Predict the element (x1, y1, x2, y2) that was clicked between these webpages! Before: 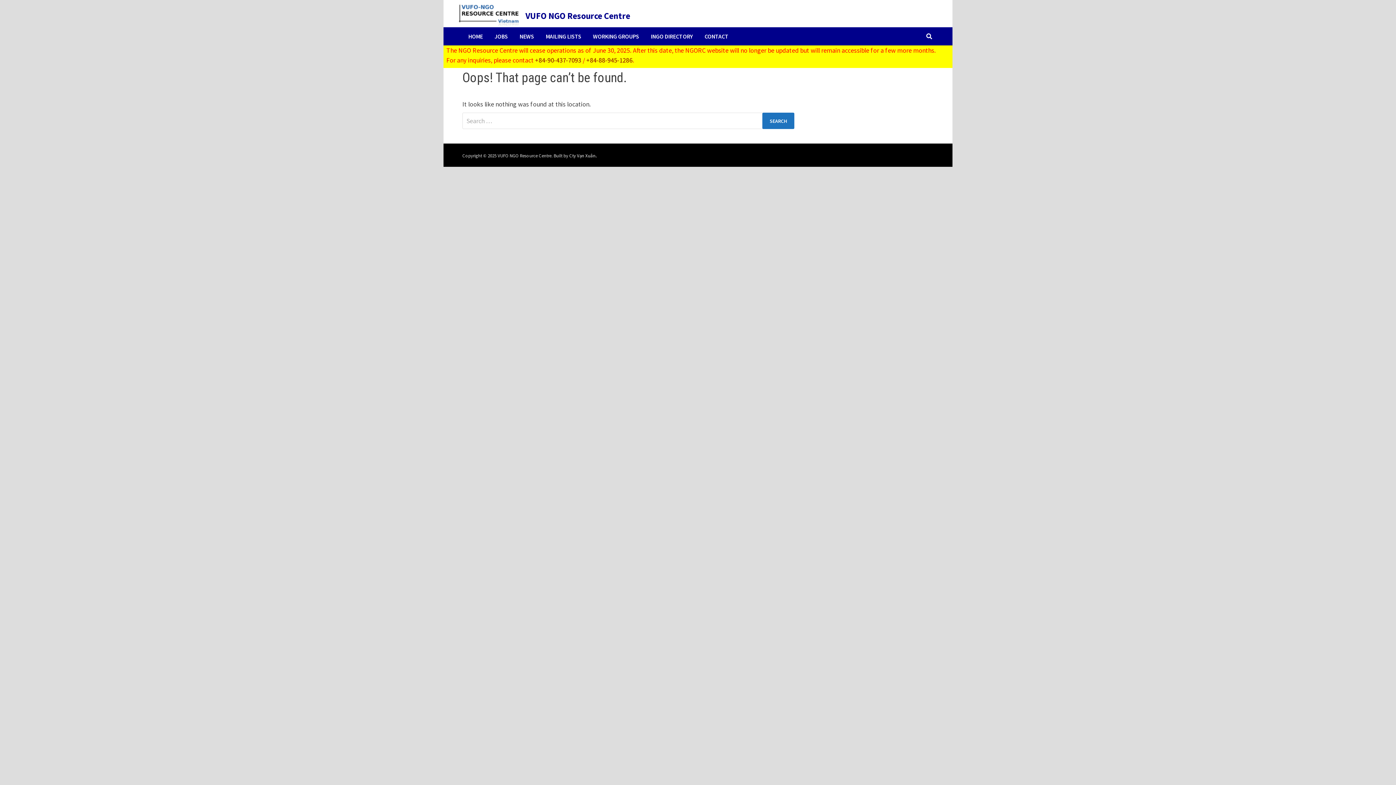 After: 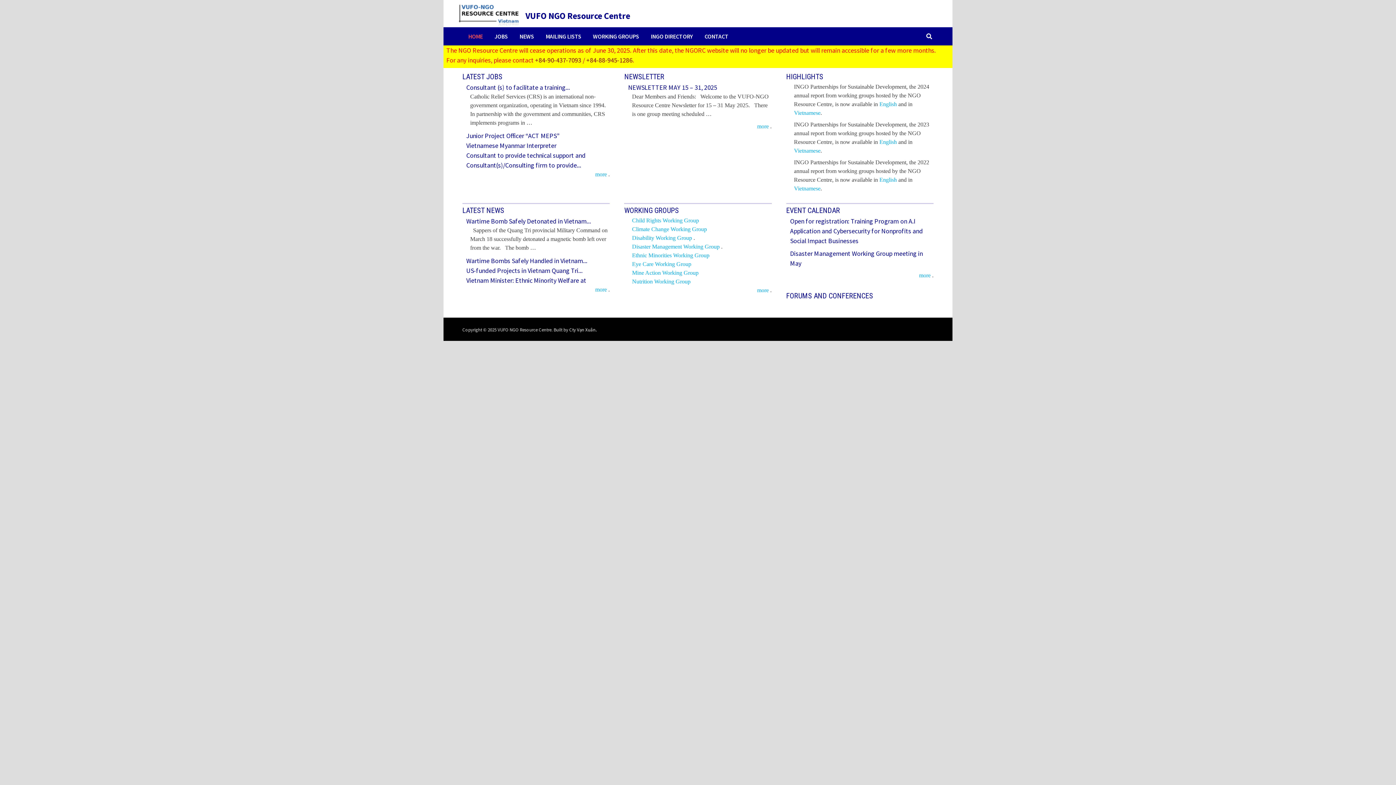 Action: bbox: (458, 0, 521, 26)